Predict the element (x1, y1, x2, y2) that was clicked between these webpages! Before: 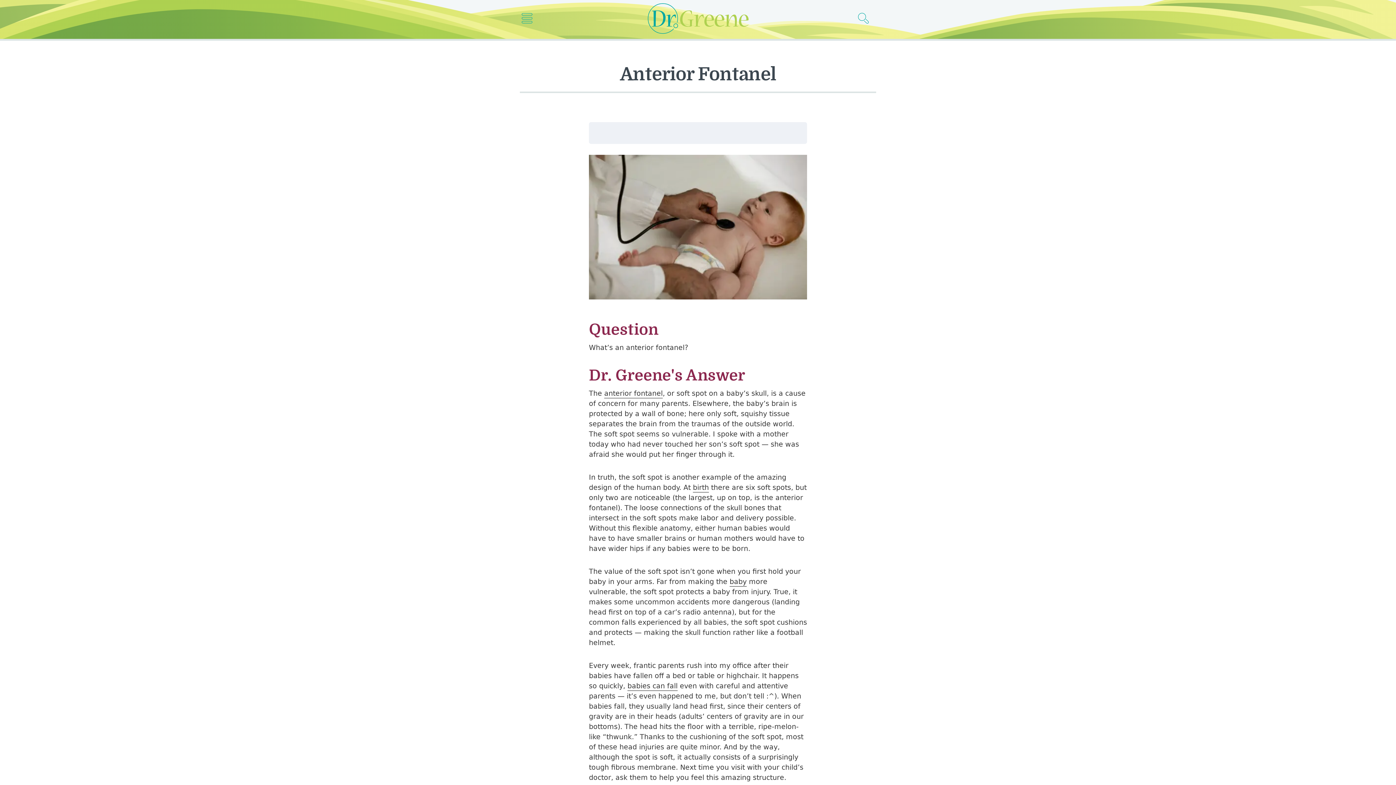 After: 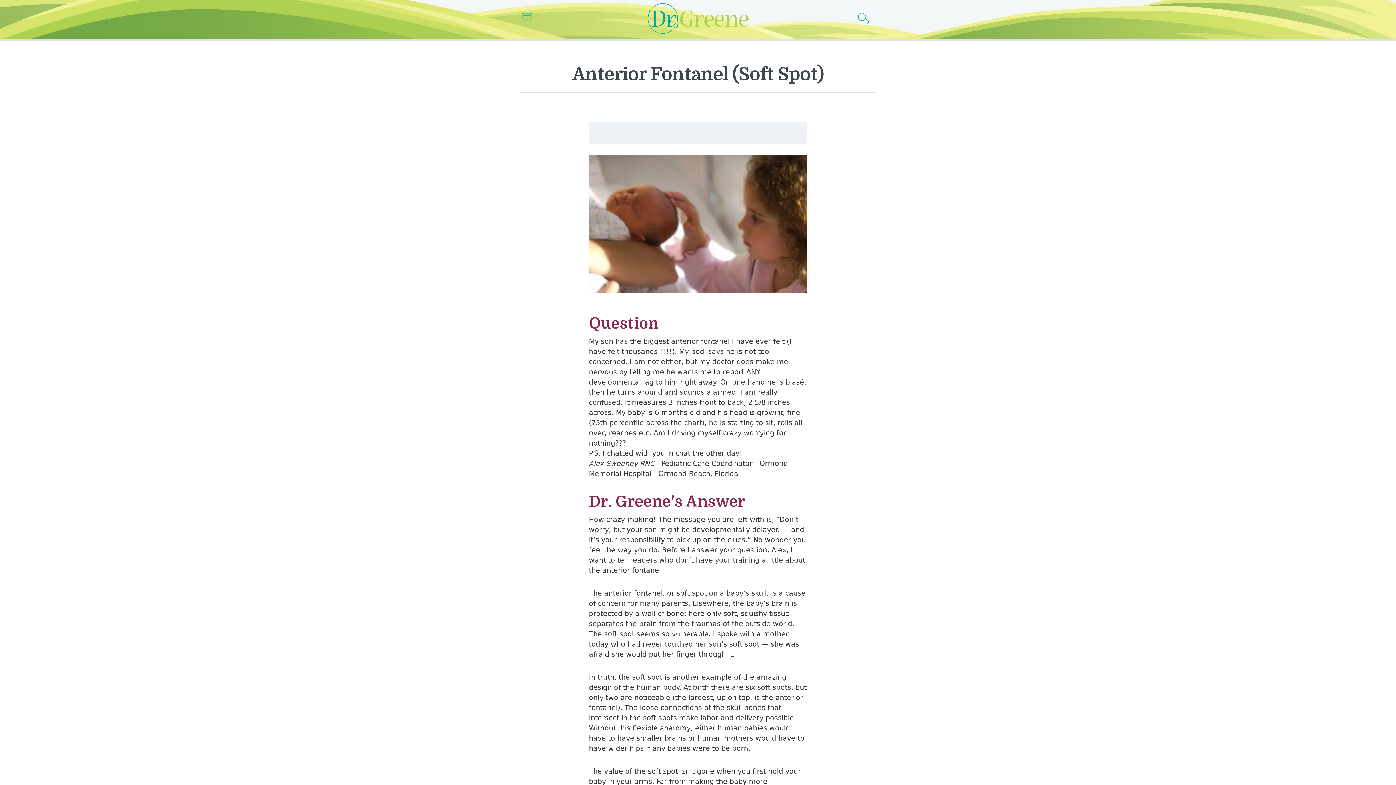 Action: label: anterior fontanel bbox: (604, 389, 662, 398)